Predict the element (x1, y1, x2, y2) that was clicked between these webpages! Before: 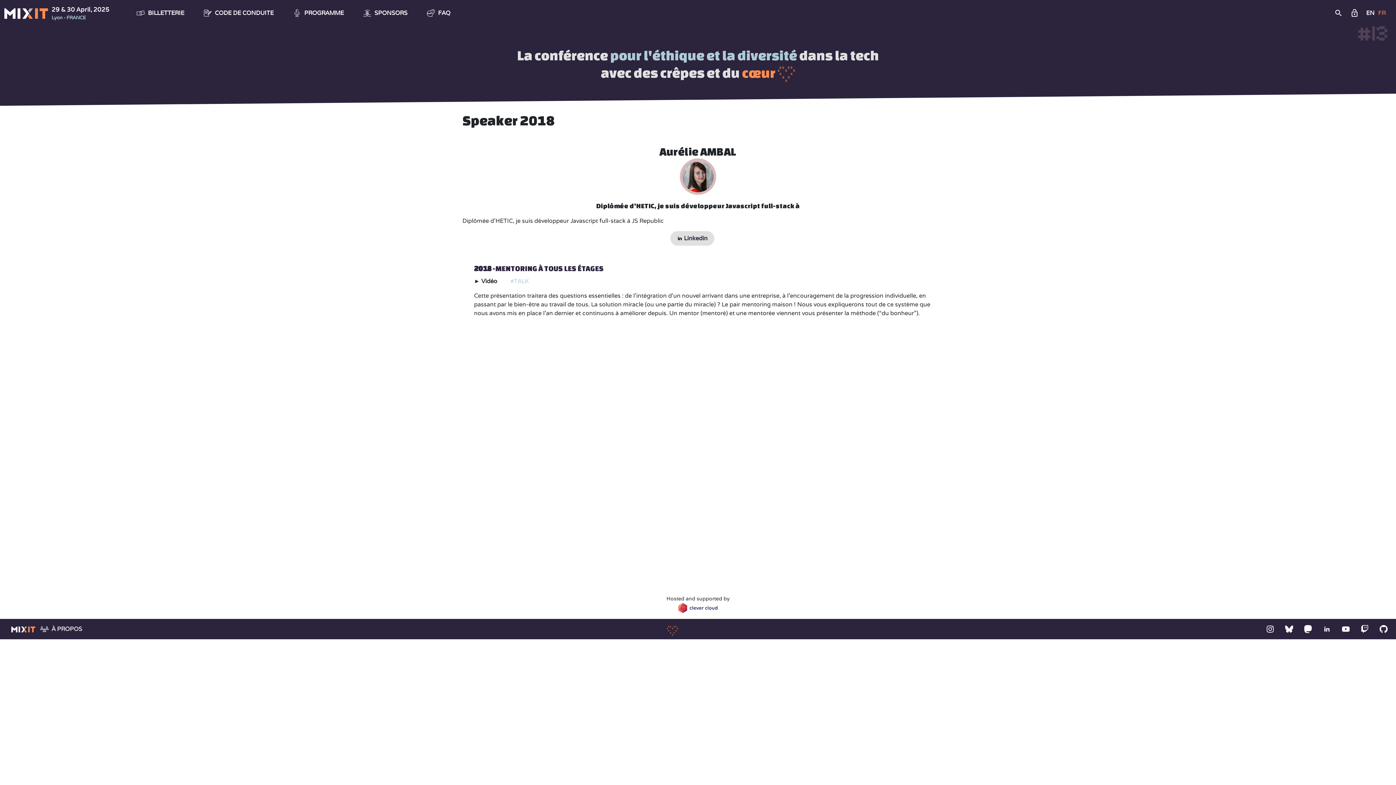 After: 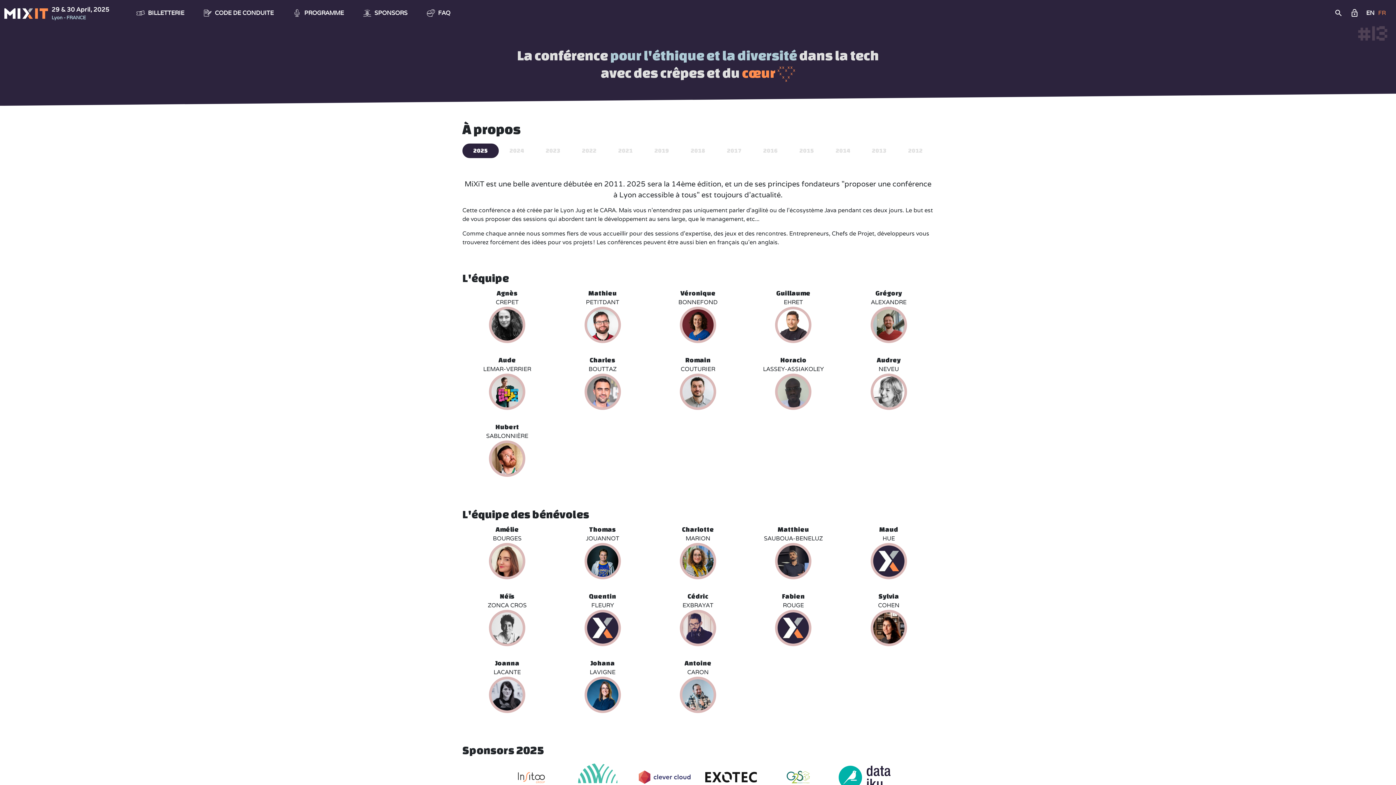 Action: bbox: (37, 622, 84, 636) label: À PROPOS